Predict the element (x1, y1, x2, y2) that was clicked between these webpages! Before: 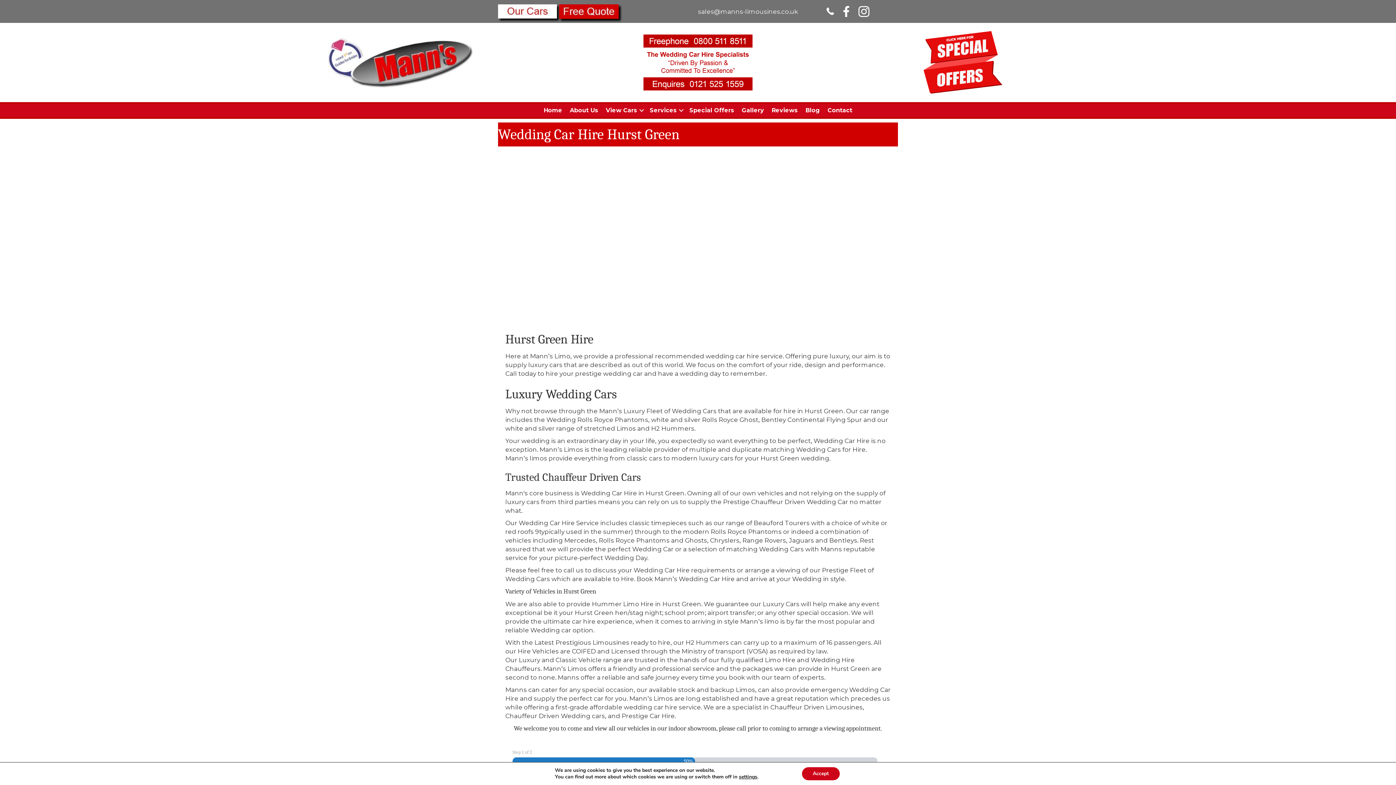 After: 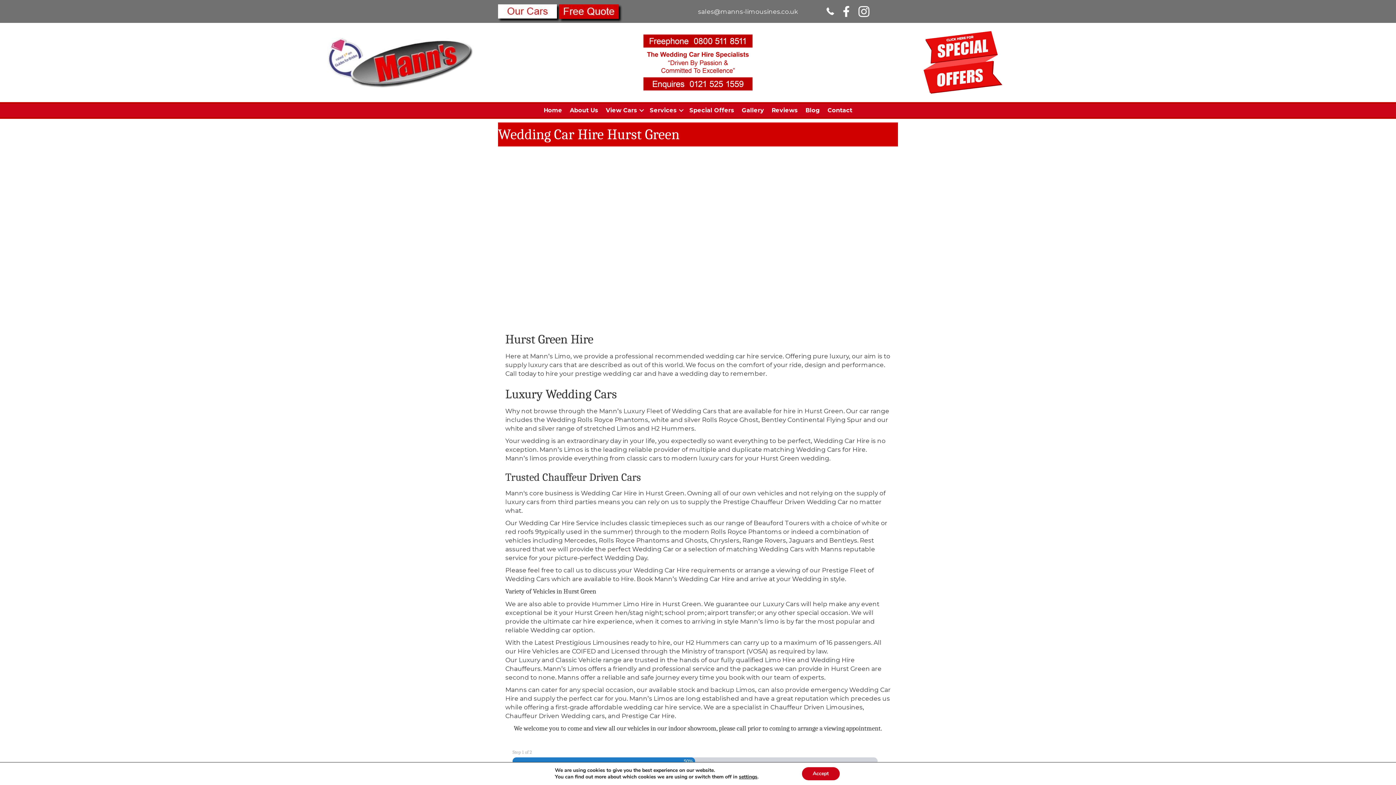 Action: label: sales@manns-limousines.co.uk bbox: (698, 7, 798, 15)